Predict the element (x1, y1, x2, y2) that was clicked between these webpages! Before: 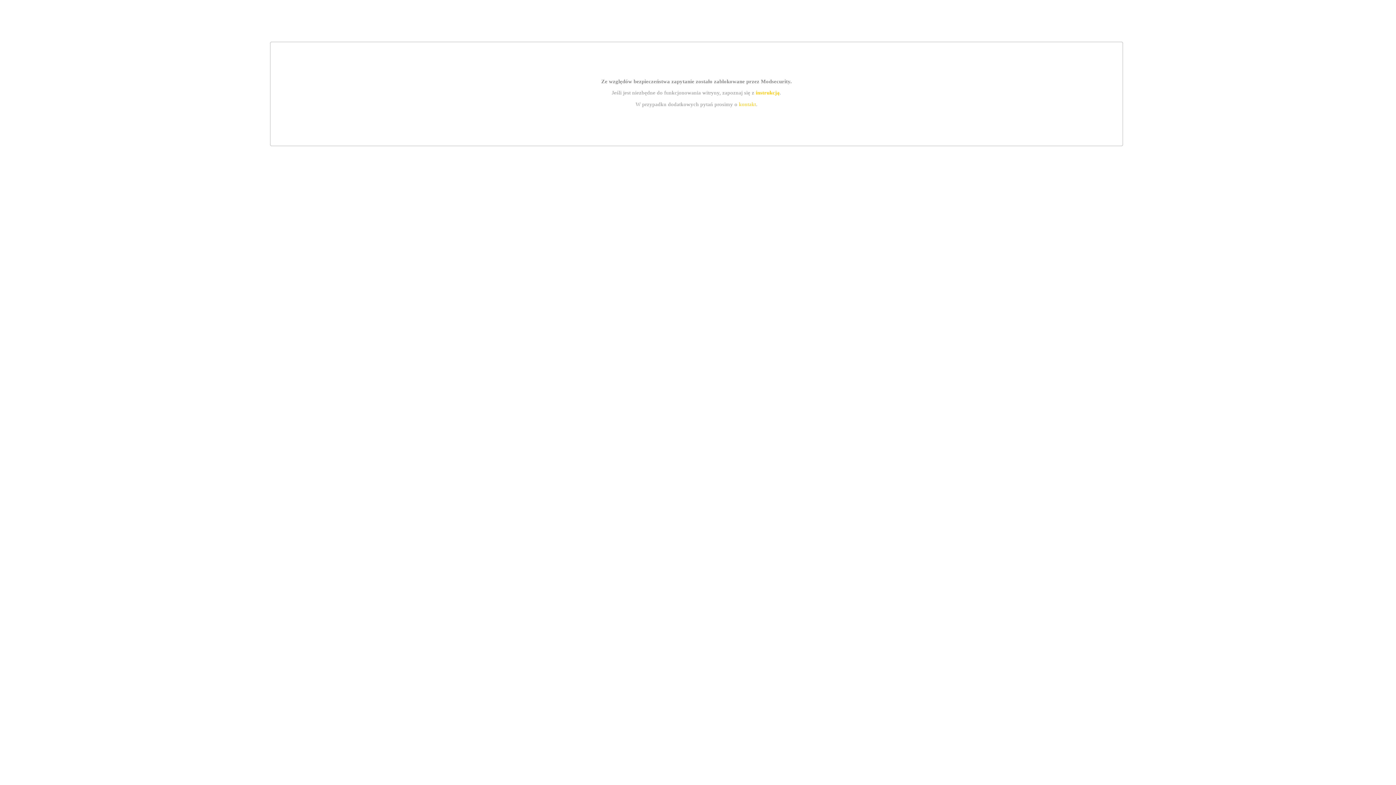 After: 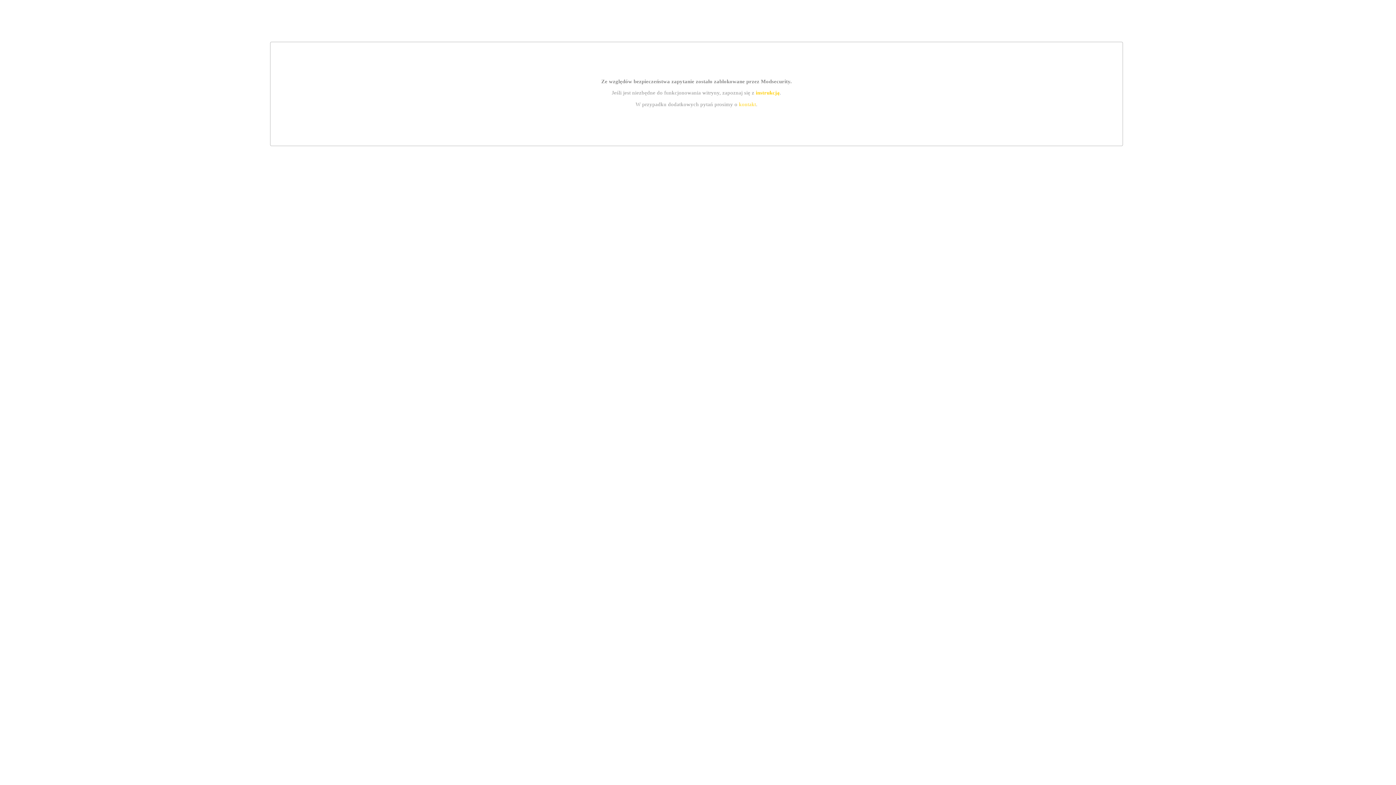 Action: bbox: (739, 101, 756, 107) label: kontakt